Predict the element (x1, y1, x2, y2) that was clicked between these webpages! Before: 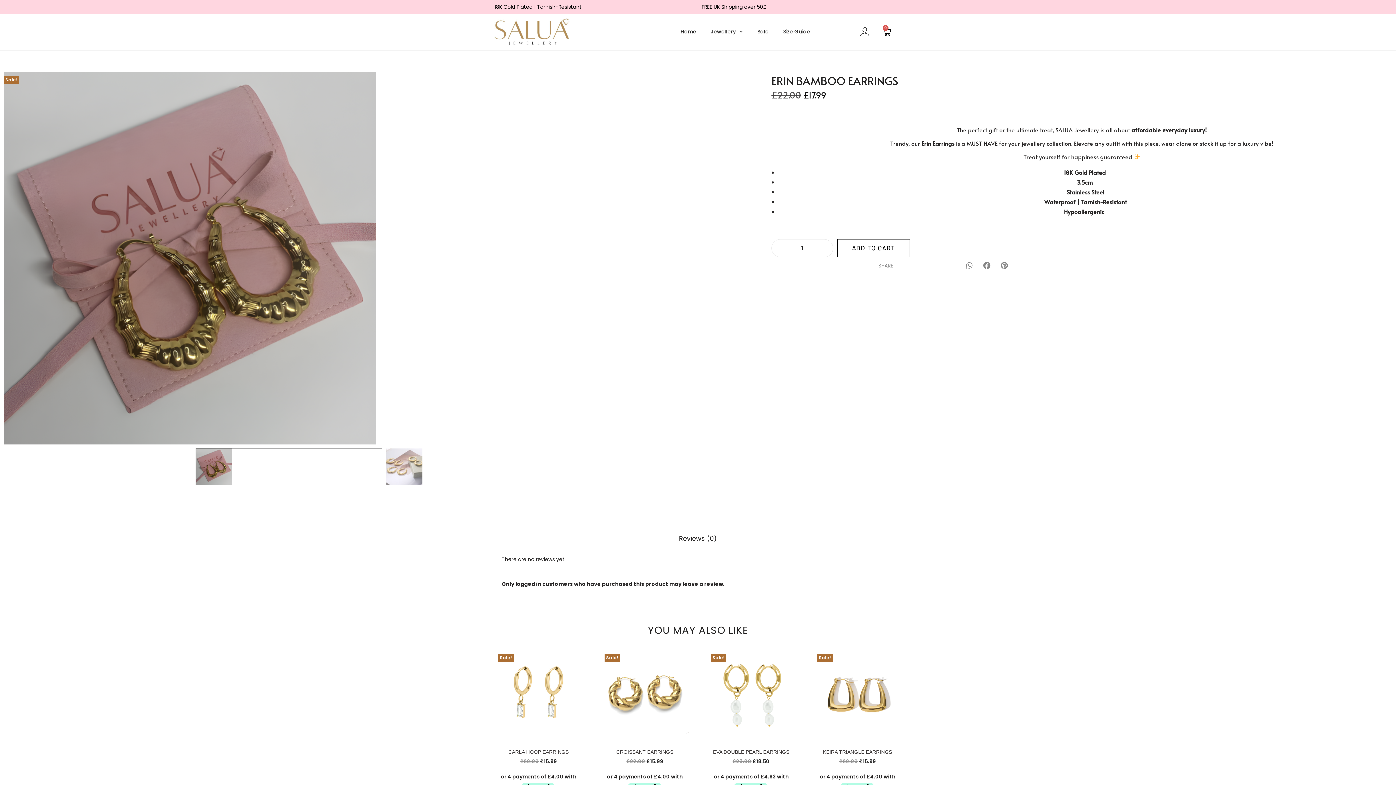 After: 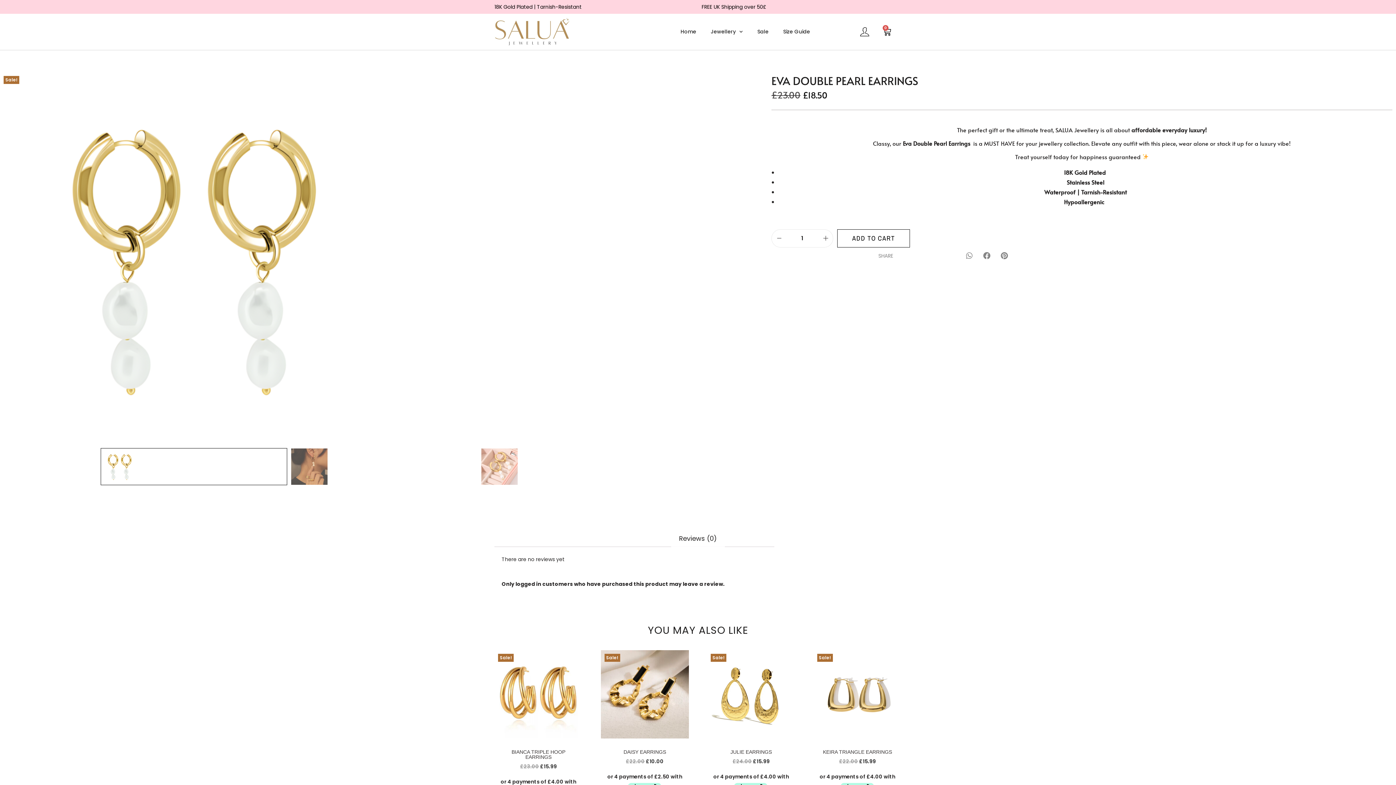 Action: bbox: (707, 650, 795, 738)